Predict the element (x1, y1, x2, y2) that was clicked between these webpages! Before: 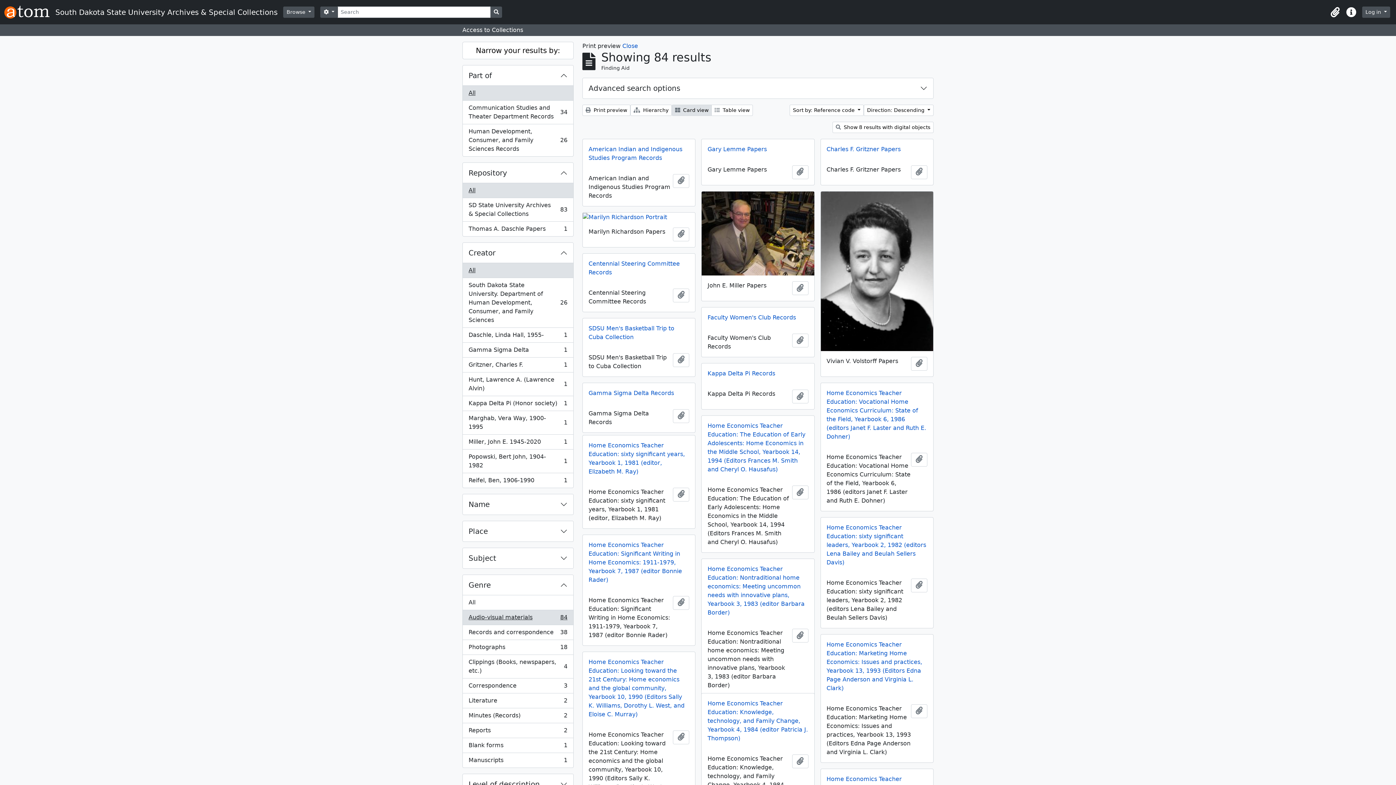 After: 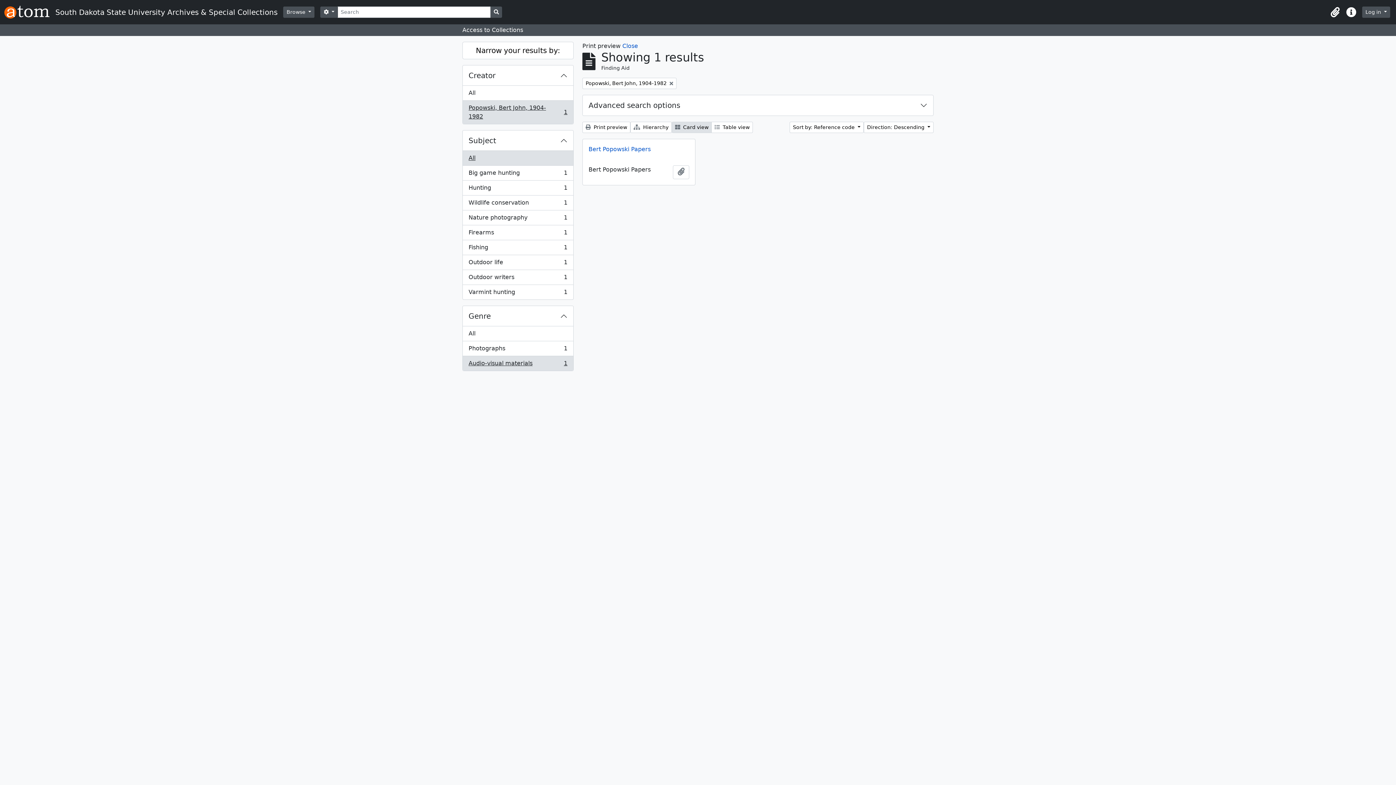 Action: label: Popowski, Bert John, 1904-1982
, 1 results
1 bbox: (462, 449, 573, 473)